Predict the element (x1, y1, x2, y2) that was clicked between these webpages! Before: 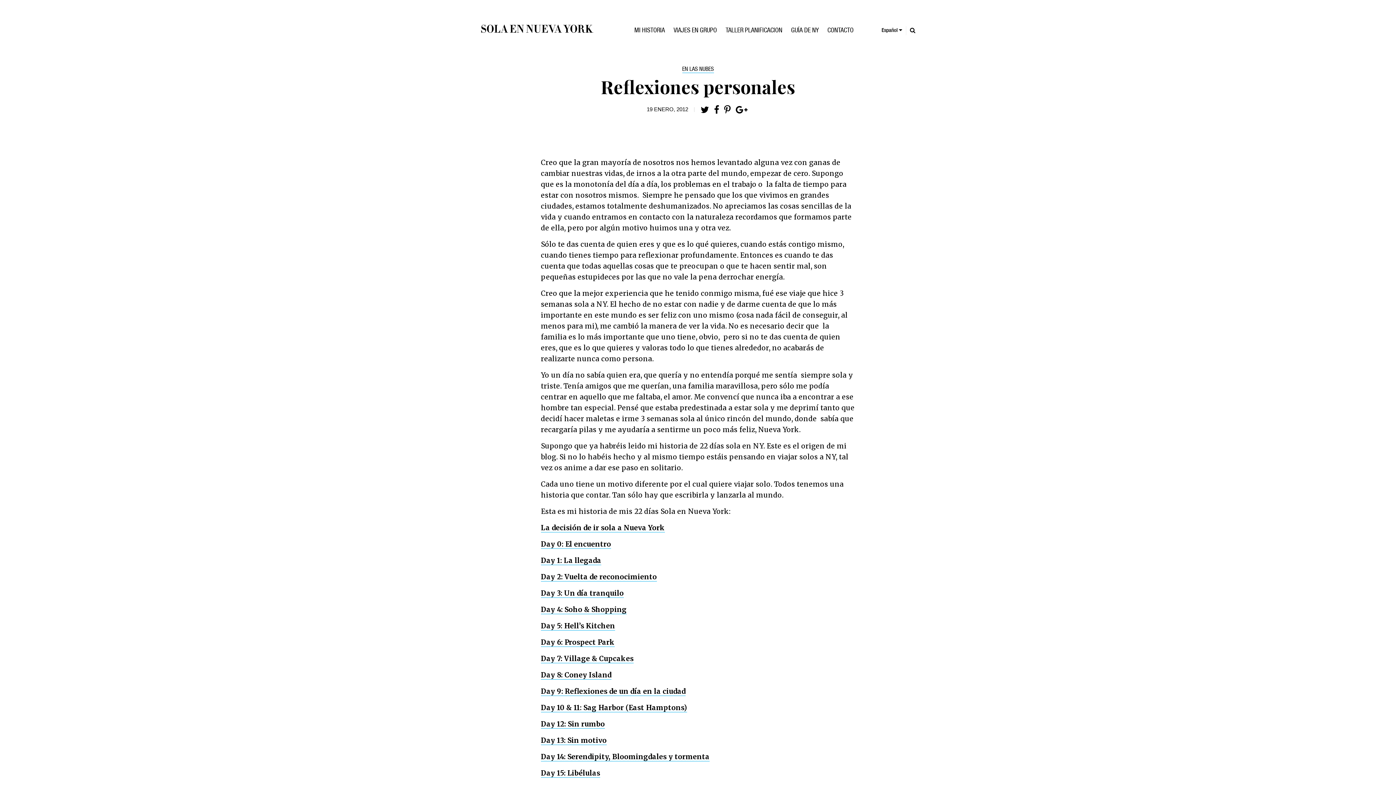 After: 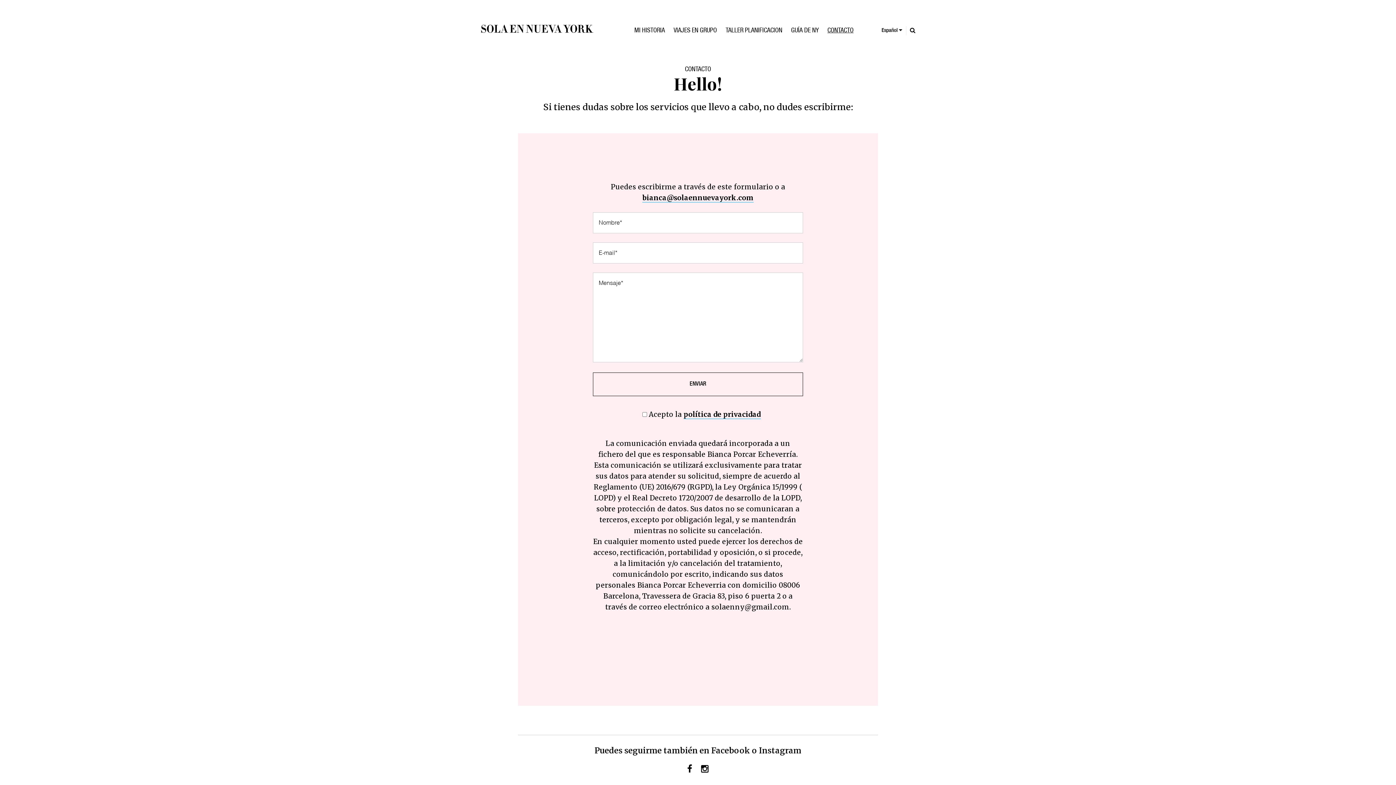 Action: bbox: (827, 27, 853, 34) label: CONTACTO